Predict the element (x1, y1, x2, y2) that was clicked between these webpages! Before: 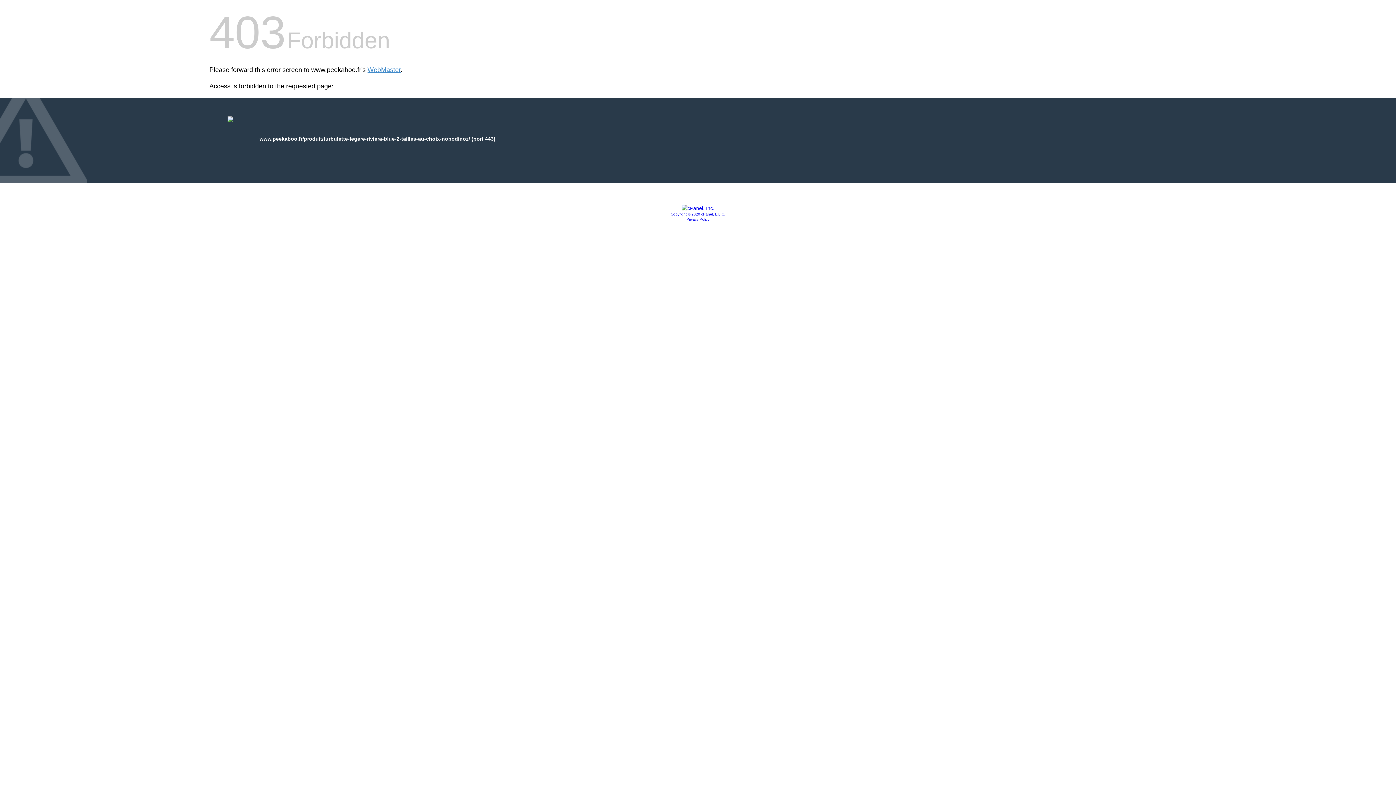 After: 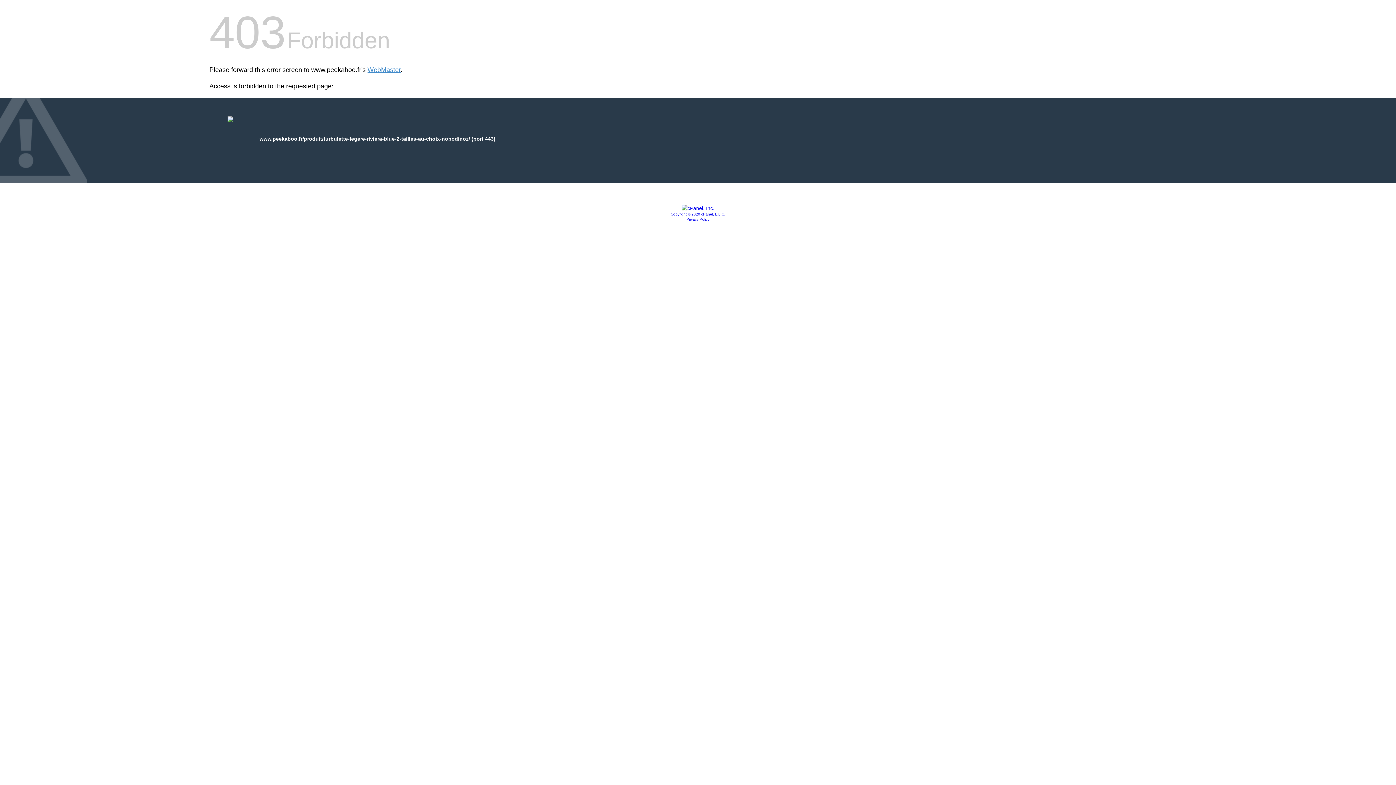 Action: label: Copyright © 2020 cPanel, L.L.C. bbox: (670, 212, 725, 216)